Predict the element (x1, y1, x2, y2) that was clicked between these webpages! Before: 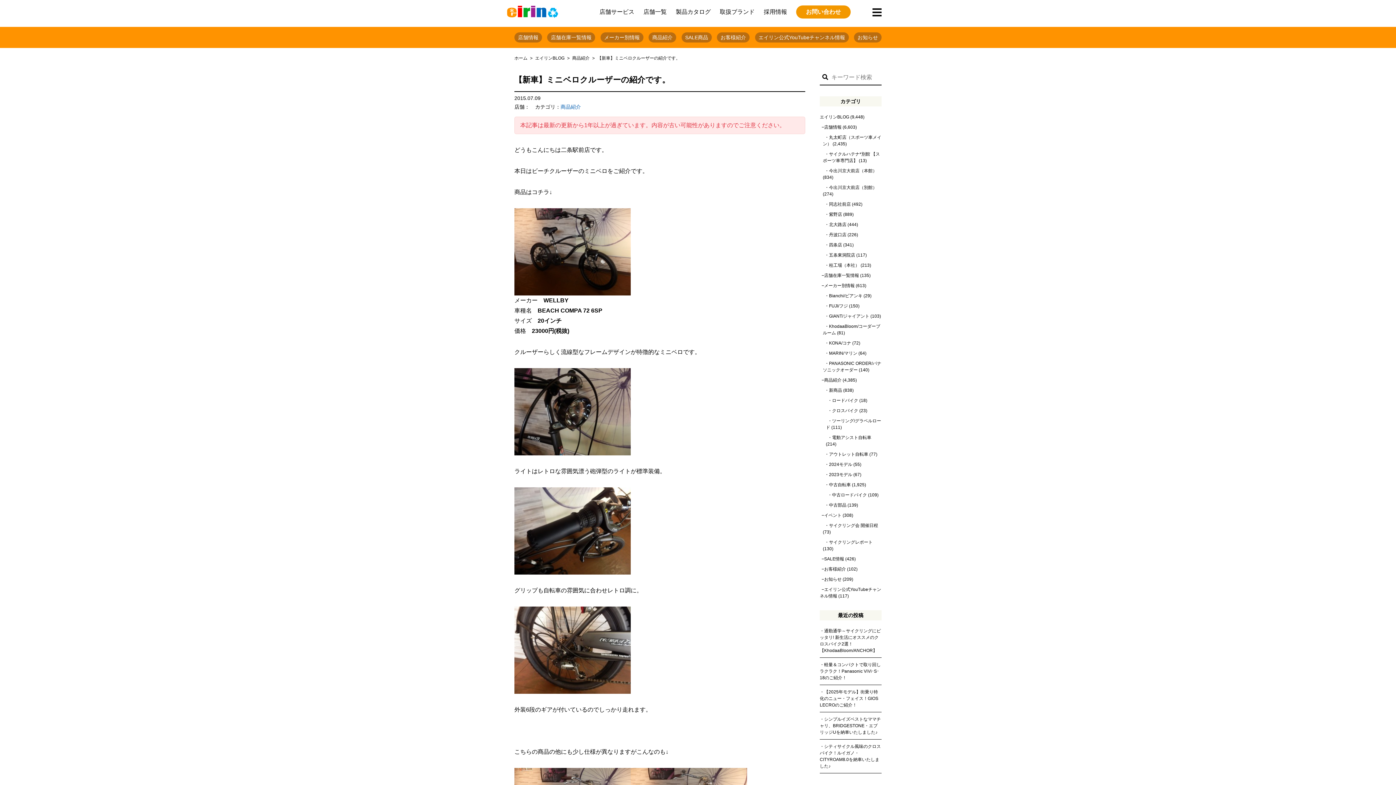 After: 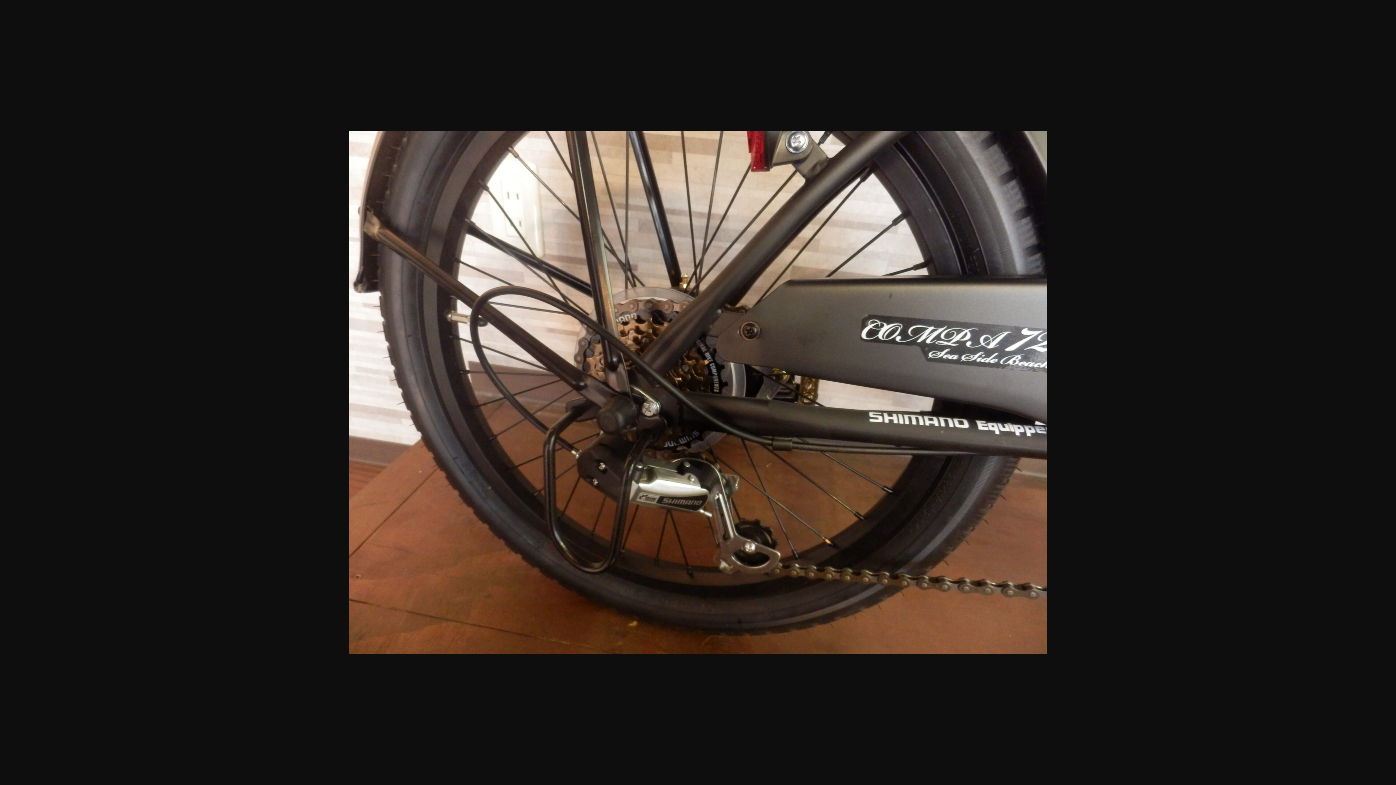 Action: bbox: (514, 685, 630, 692)